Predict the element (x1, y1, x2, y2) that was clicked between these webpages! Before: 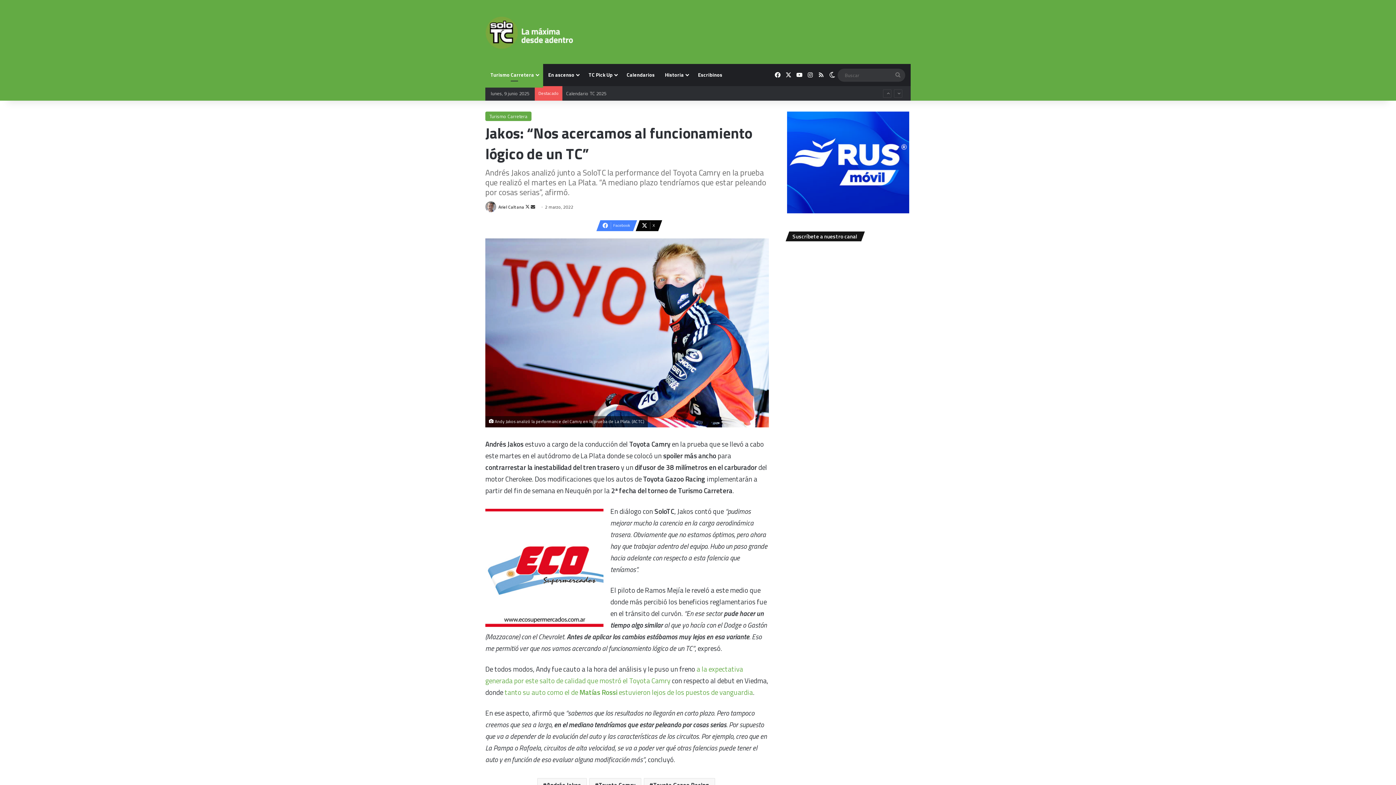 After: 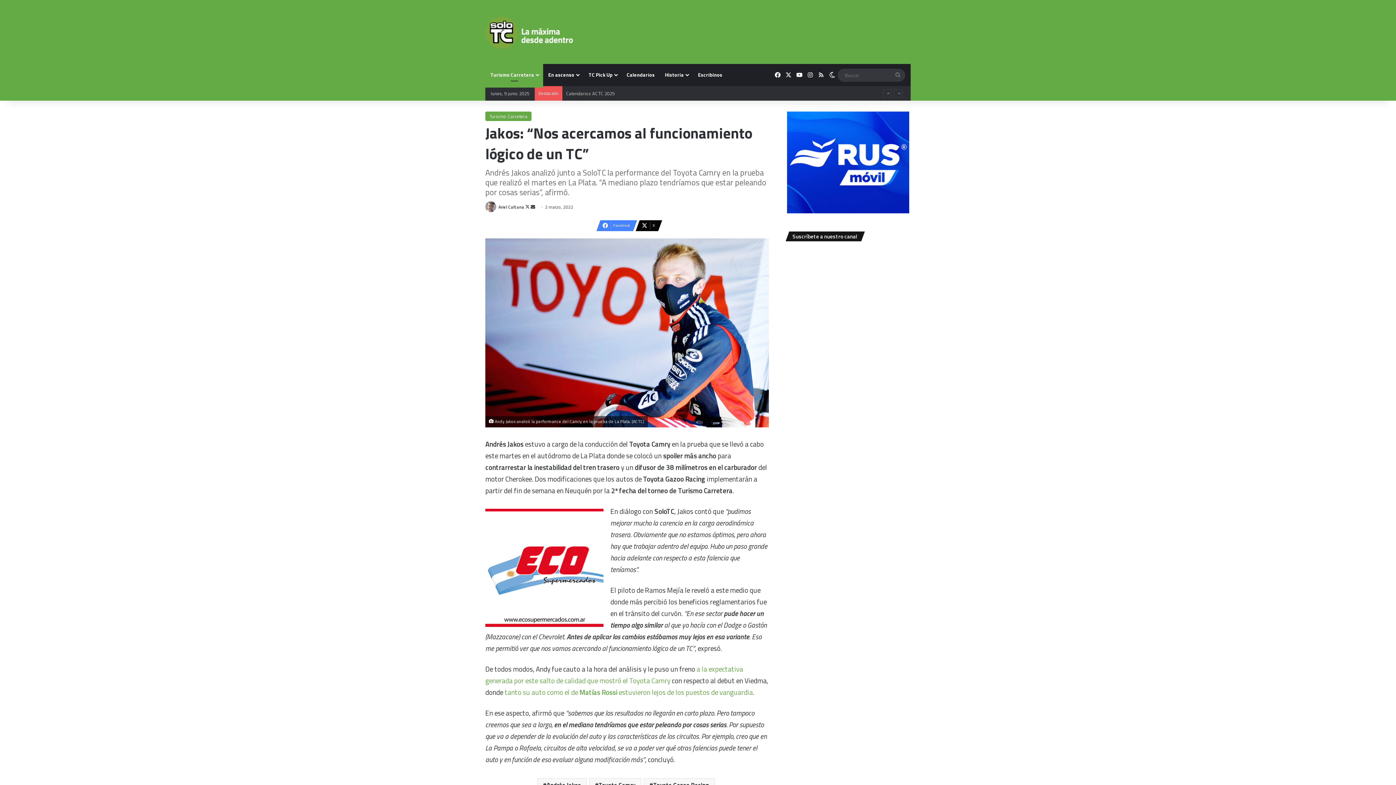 Action: bbox: (785, 111, 910, 213)